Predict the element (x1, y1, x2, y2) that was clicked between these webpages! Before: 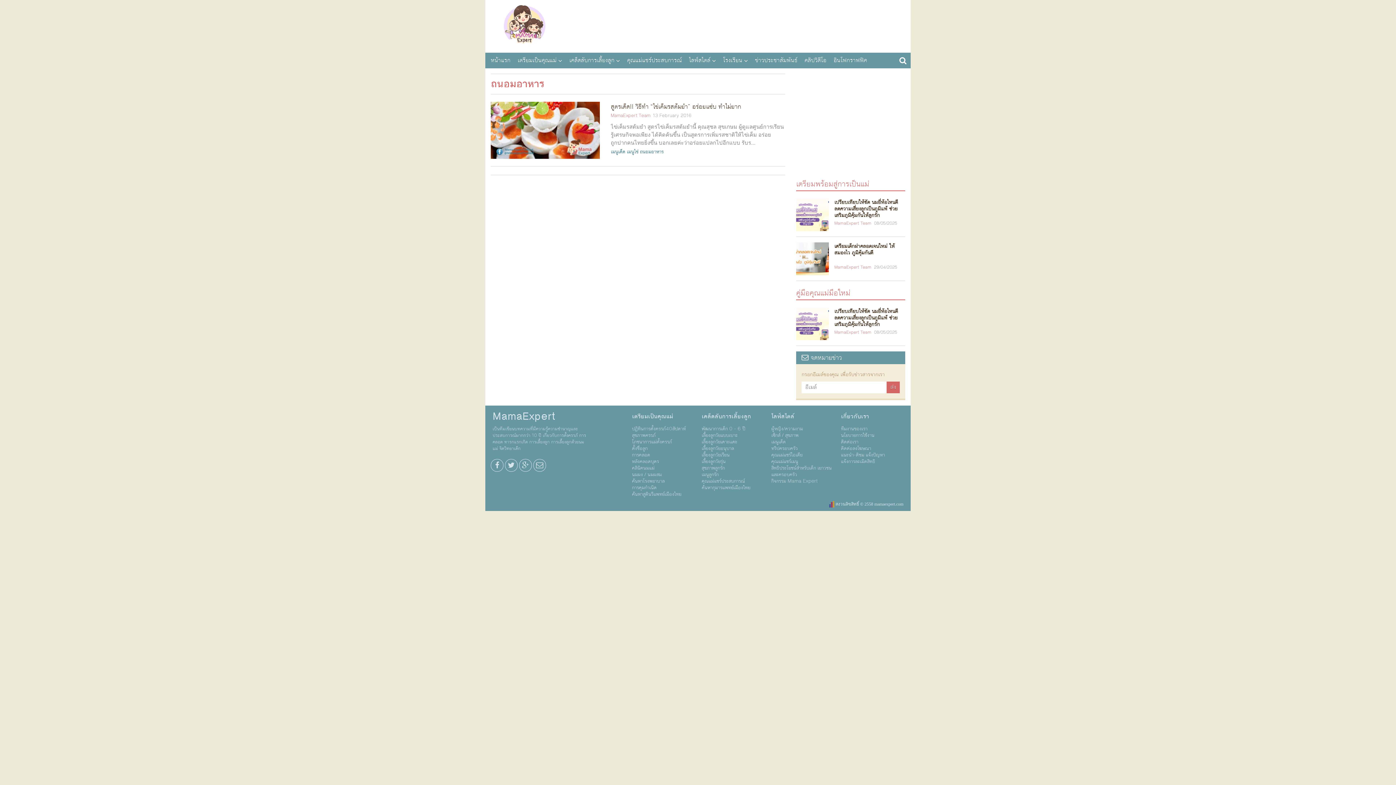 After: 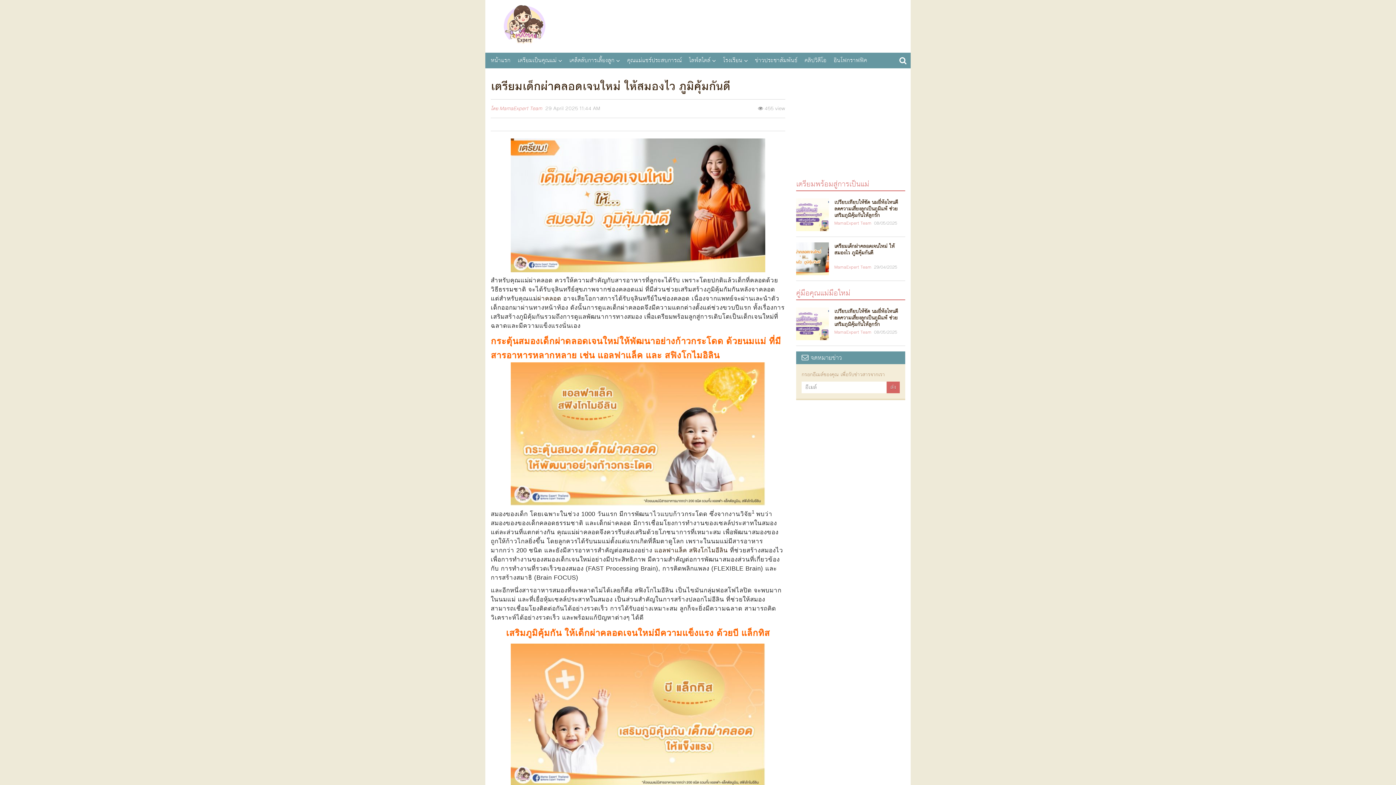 Action: bbox: (796, 242, 905, 262) label: เตรียมเด็กผ่าคลอดเจนใหม่ ให้สมองไว ภูมิคุ้มกันดี